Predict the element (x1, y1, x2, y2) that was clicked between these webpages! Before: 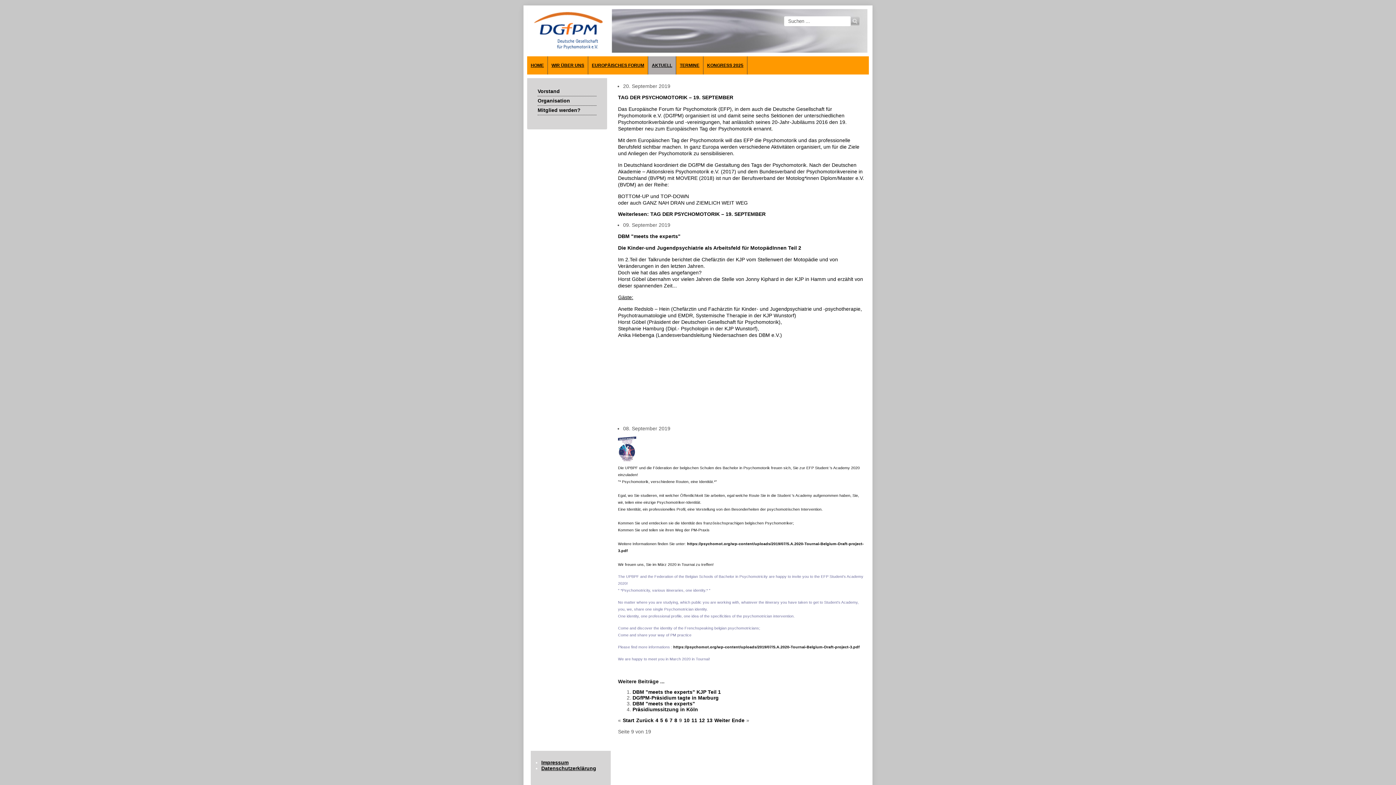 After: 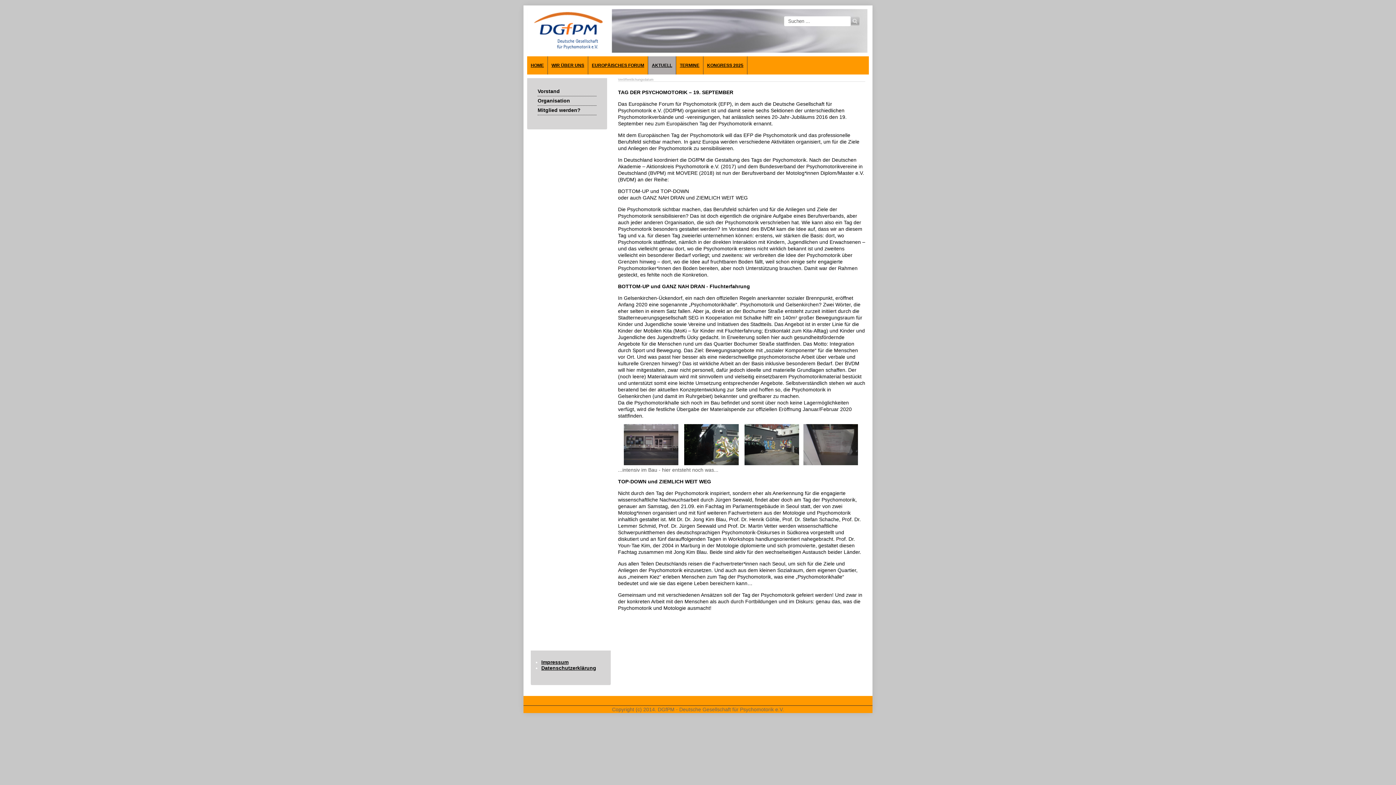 Action: label: Weiterlesen: TAG DER PSYCHOMOTORIK – 19. SEPTEMBER bbox: (618, 211, 765, 217)